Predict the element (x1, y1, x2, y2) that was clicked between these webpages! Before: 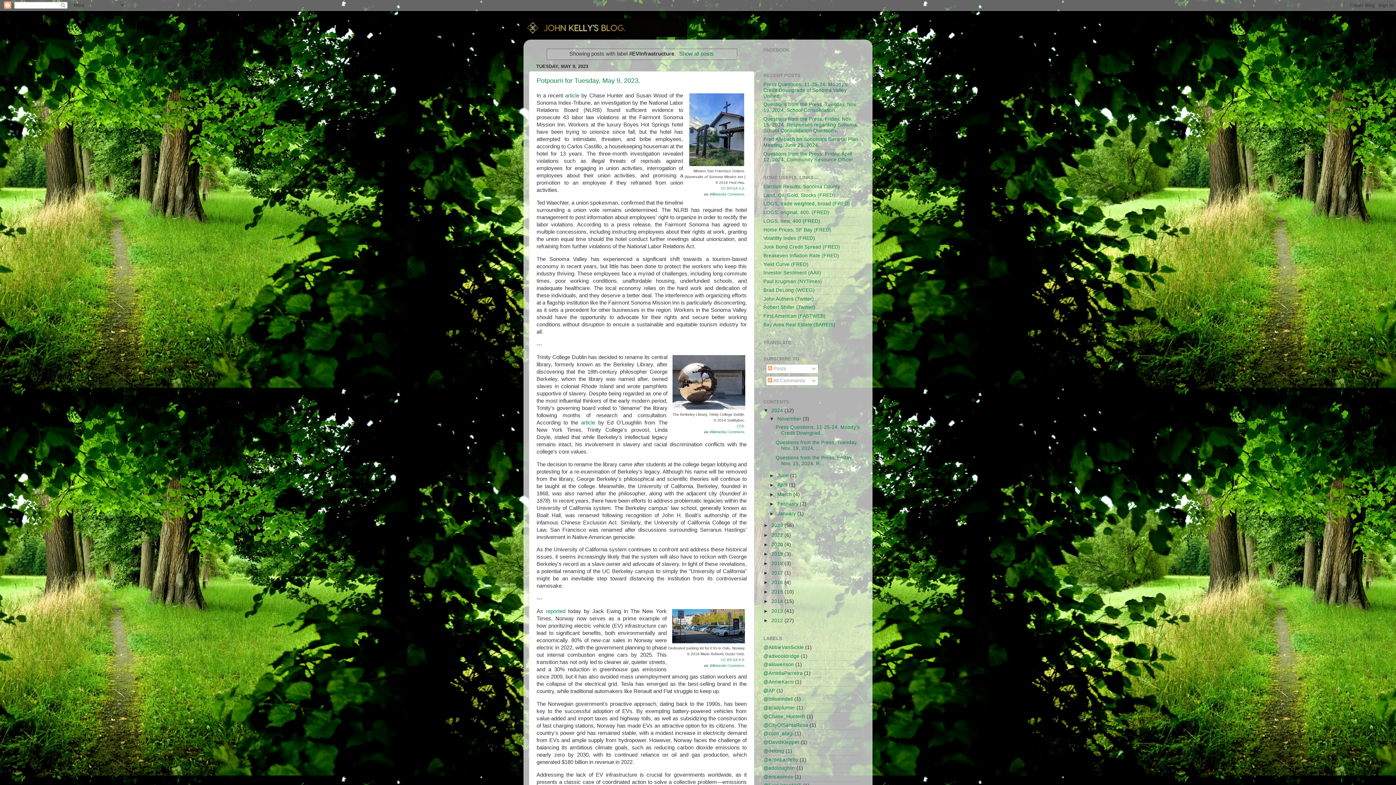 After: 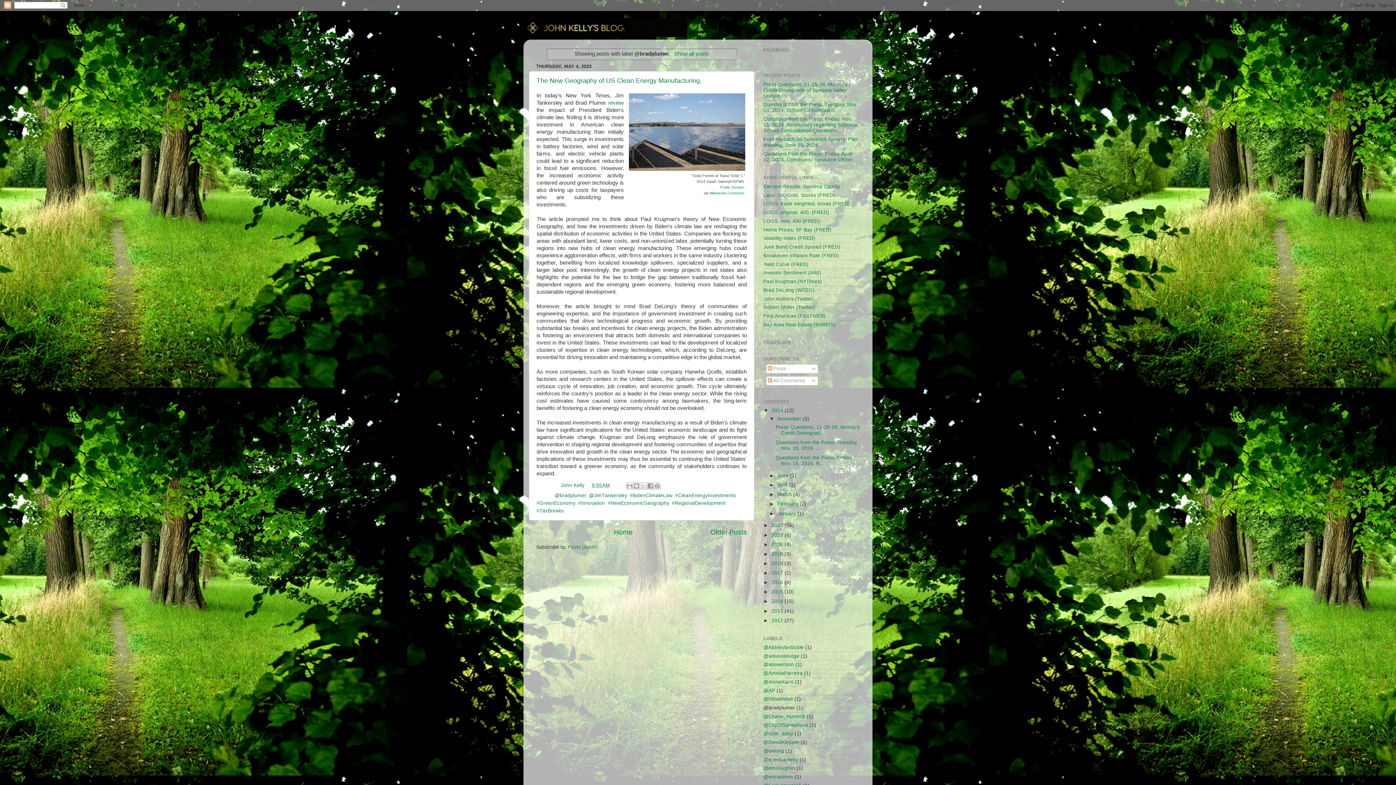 Action: label: @bradplumer bbox: (763, 705, 795, 710)